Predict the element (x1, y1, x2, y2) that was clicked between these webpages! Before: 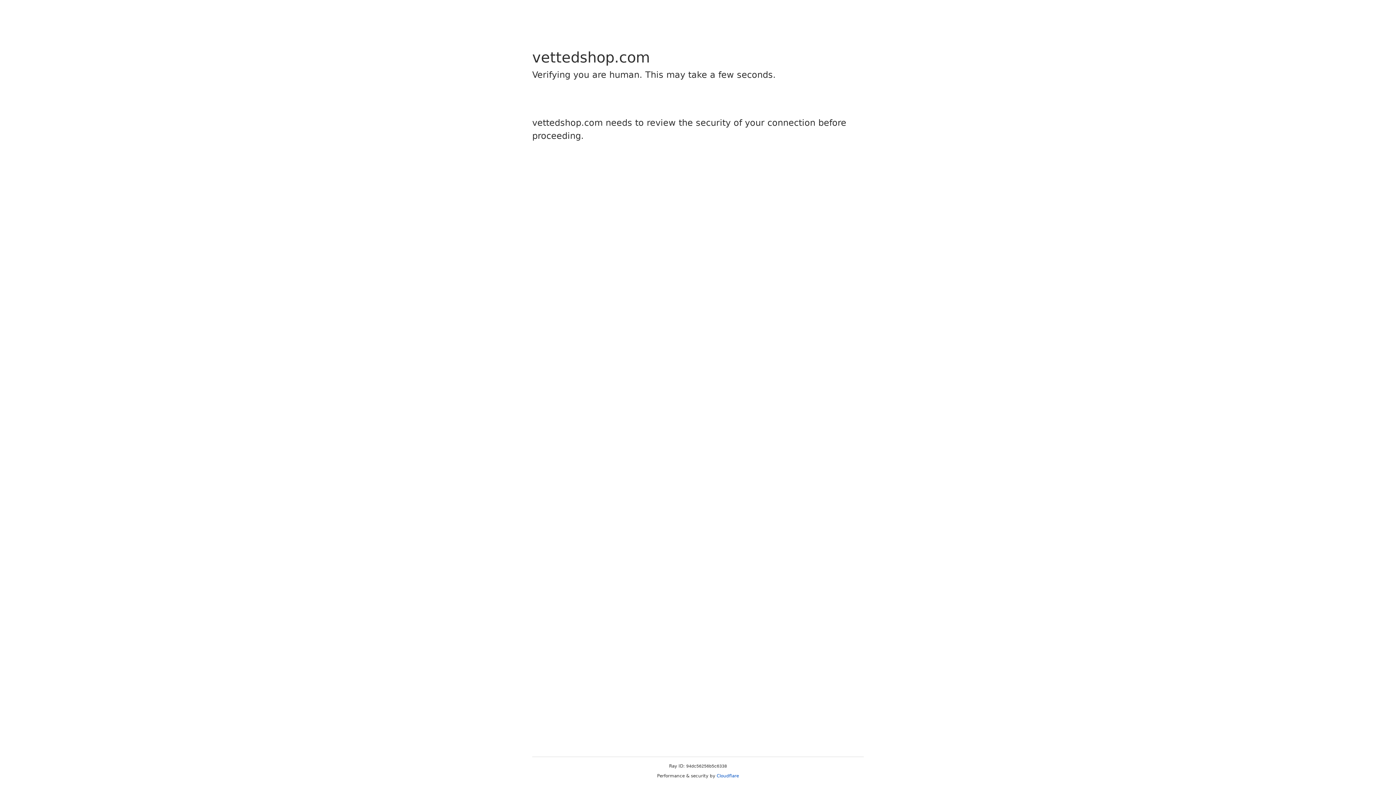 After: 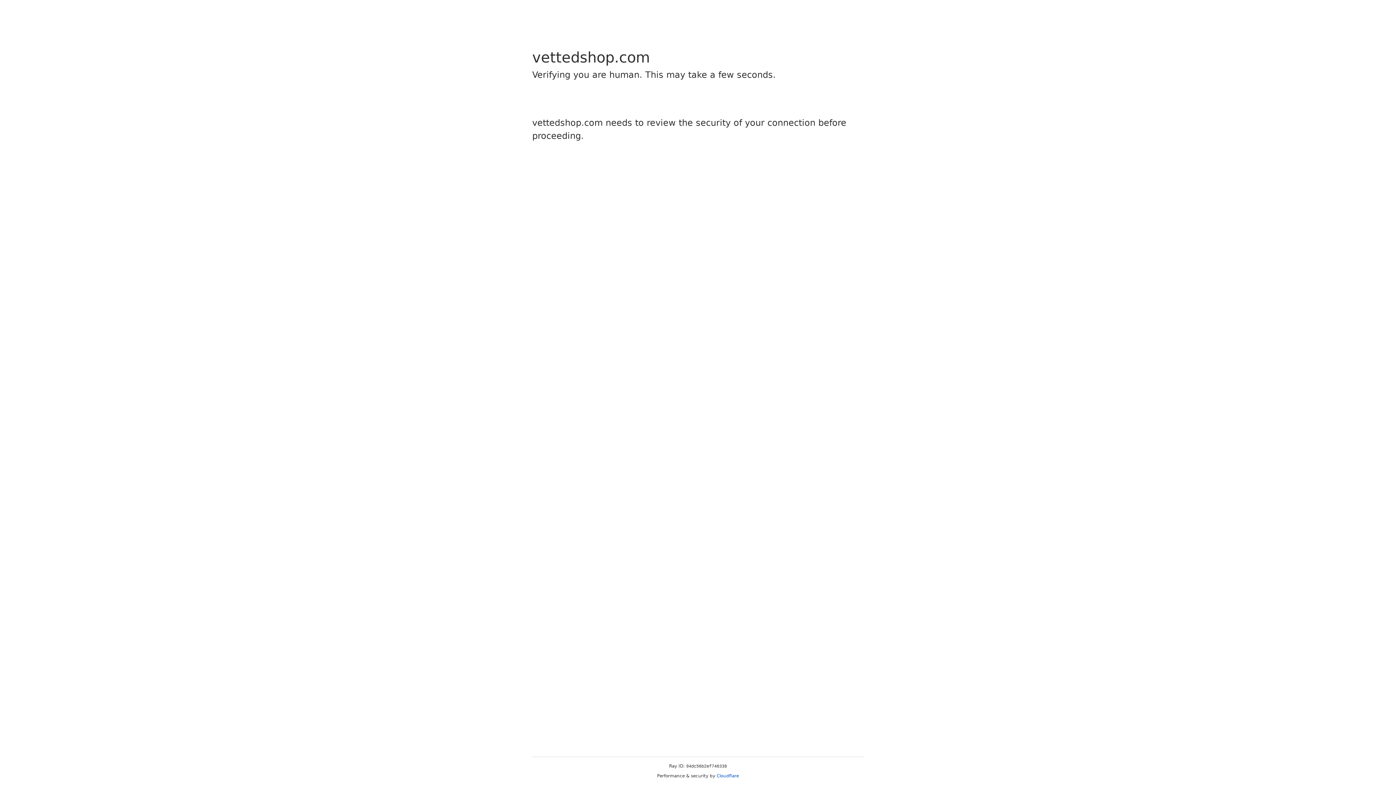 Action: bbox: (716, 773, 739, 778) label: Cloudflare